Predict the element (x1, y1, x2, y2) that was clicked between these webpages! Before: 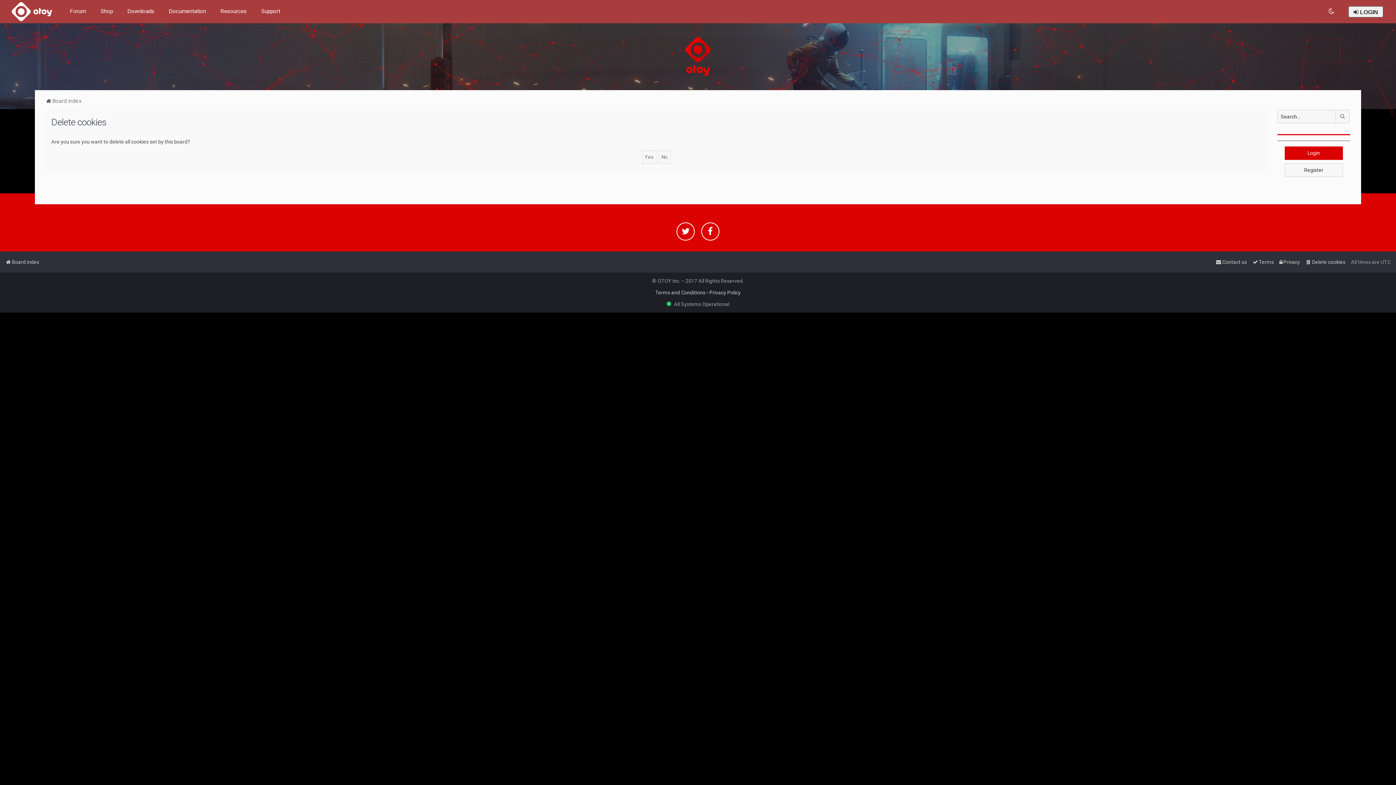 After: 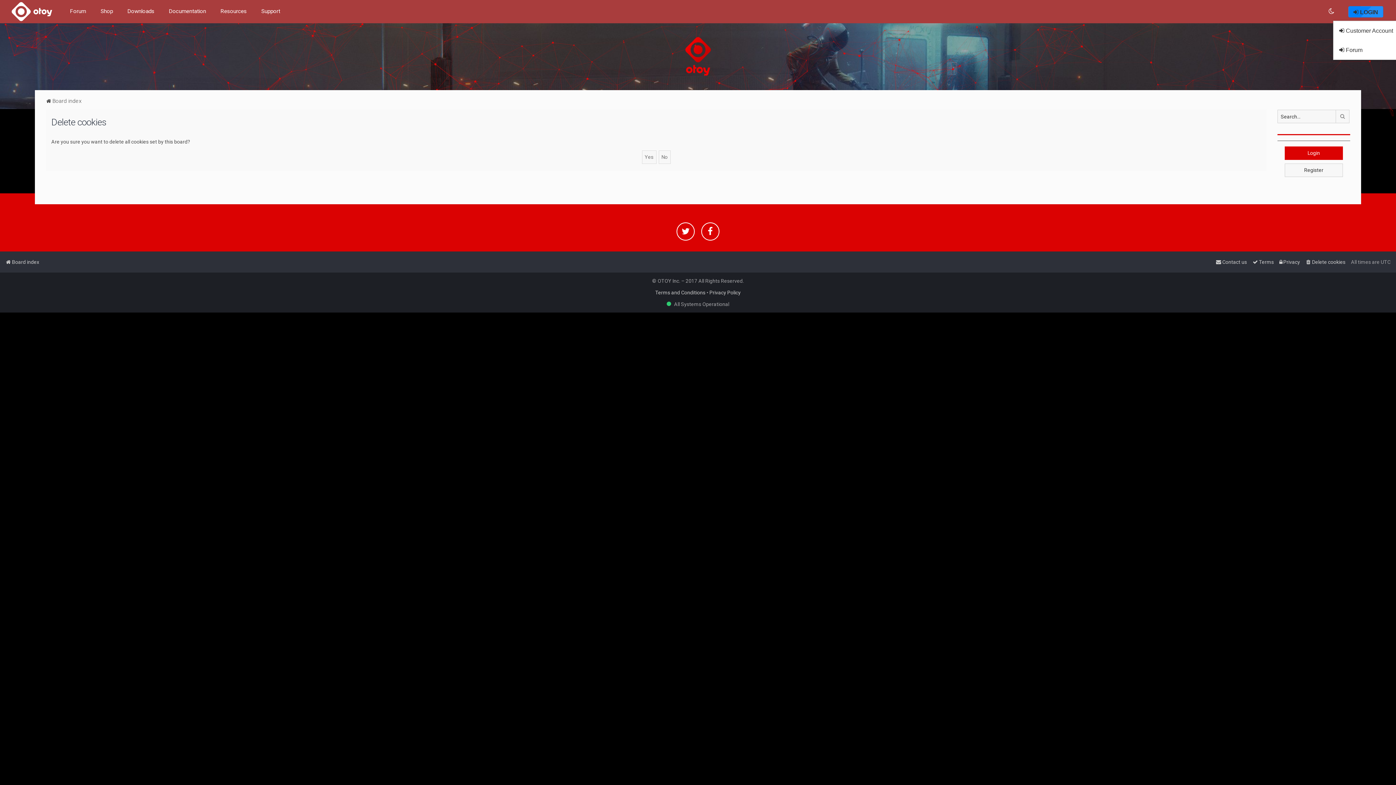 Action: bbox: (1348, 6, 1383, 17) label:  LOGIN